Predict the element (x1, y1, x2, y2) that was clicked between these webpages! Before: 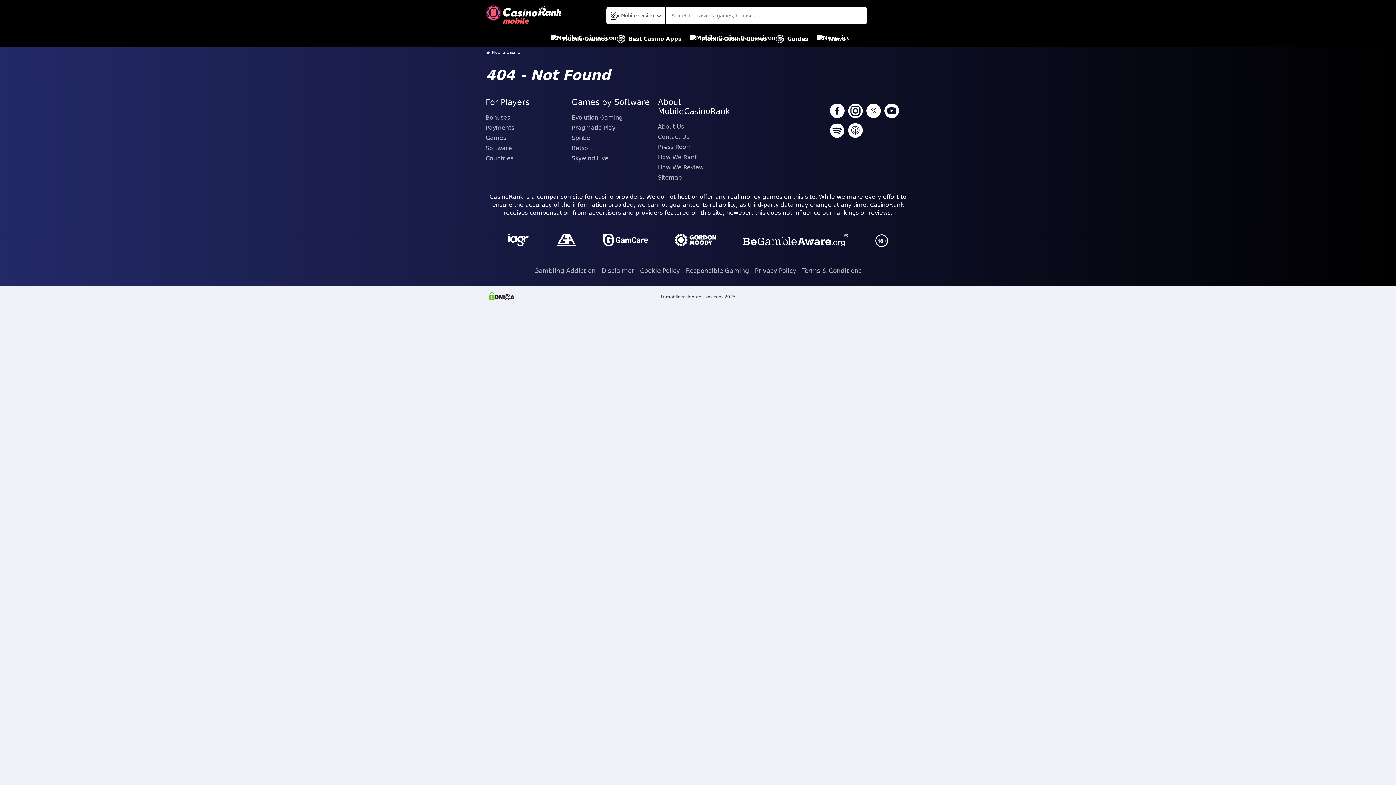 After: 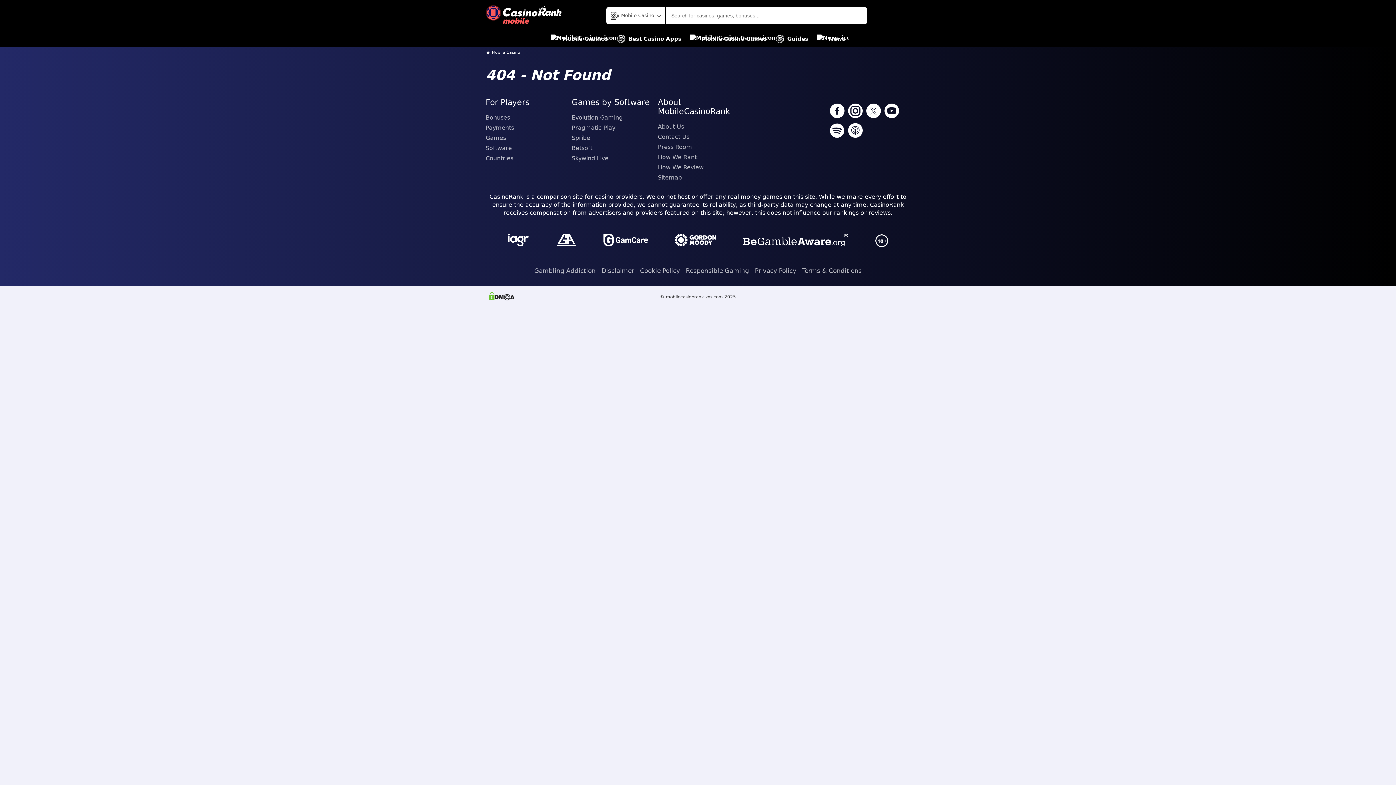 Action: bbox: (866, 103, 881, 119)